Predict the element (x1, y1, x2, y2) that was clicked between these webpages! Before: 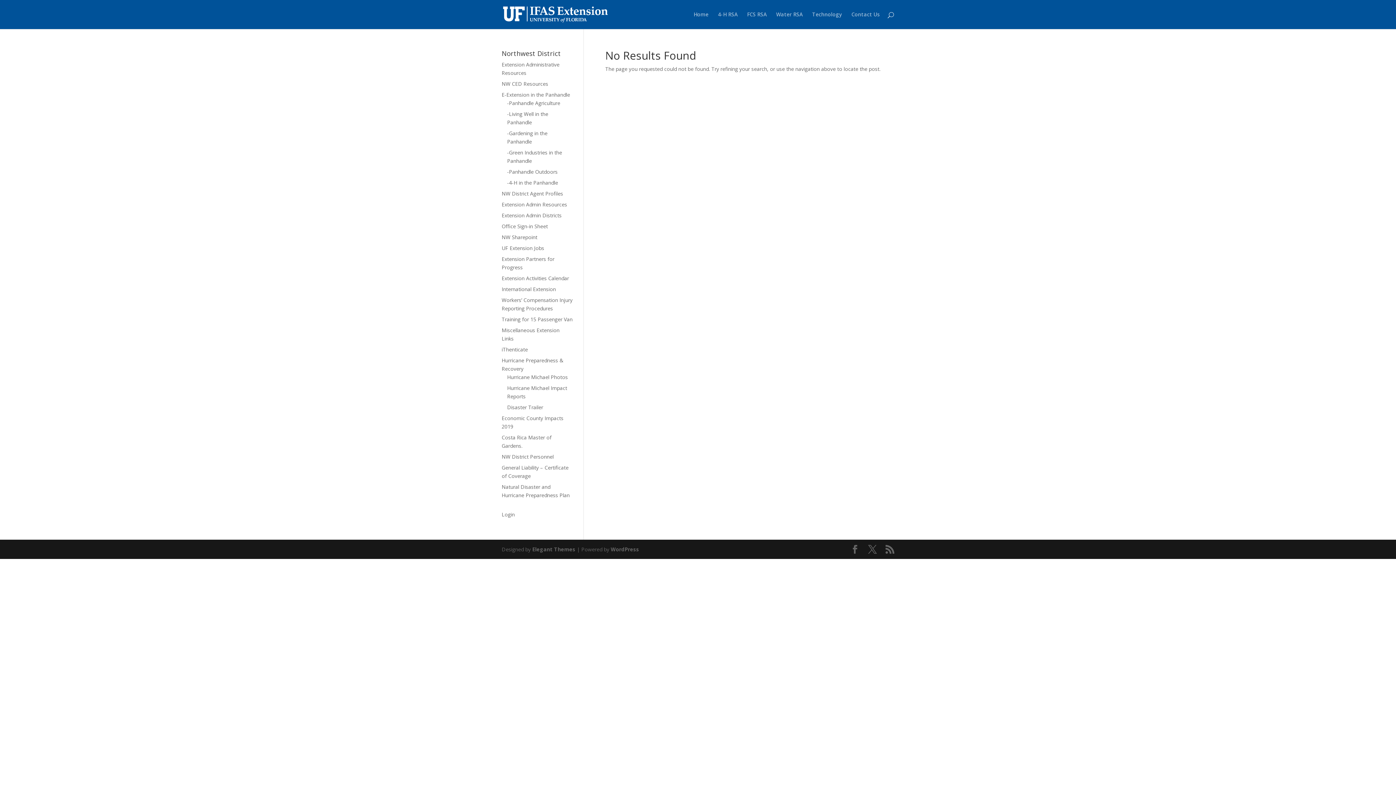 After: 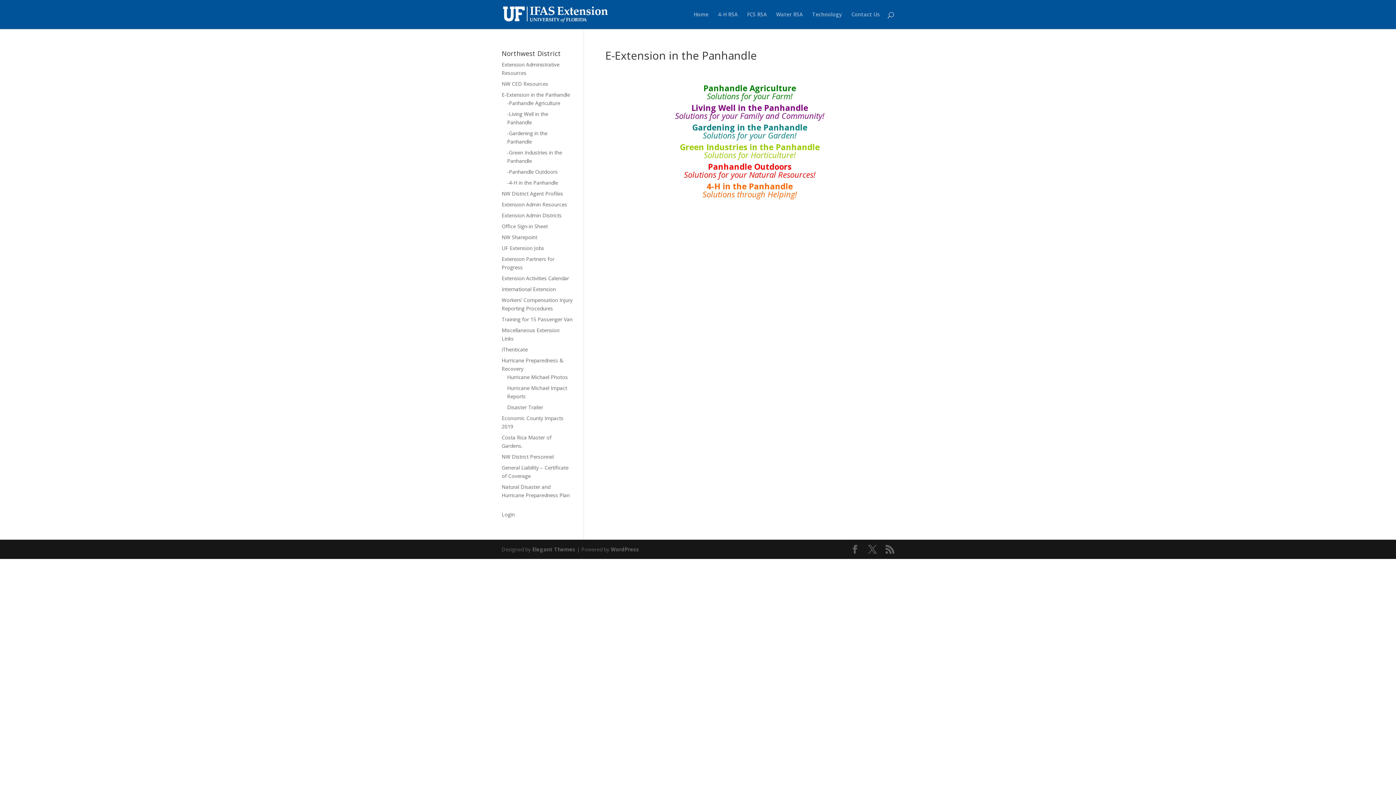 Action: label: E-Extension in the Panhandle bbox: (501, 91, 570, 98)